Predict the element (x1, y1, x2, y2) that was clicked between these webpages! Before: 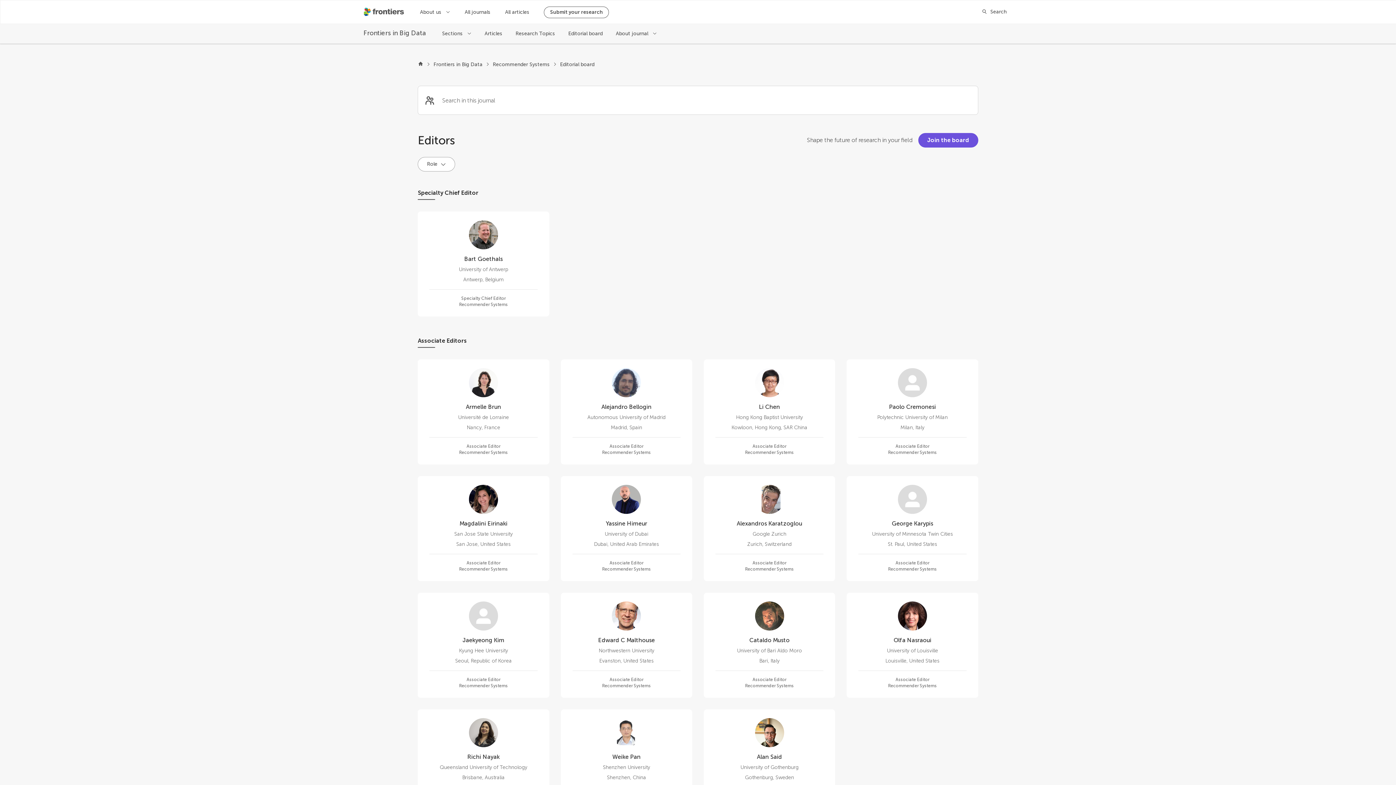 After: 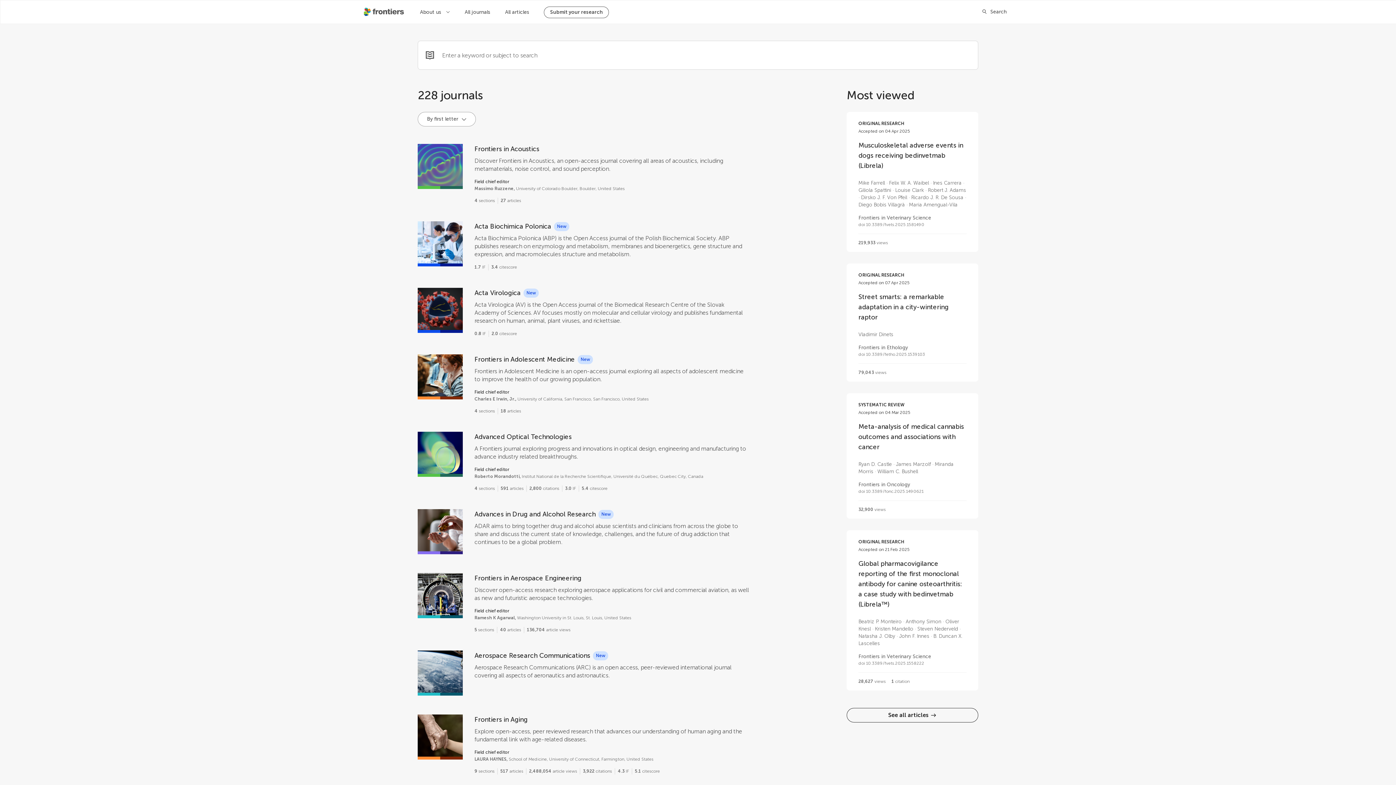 Action: bbox: (464, 8, 490, 15) label: All journals